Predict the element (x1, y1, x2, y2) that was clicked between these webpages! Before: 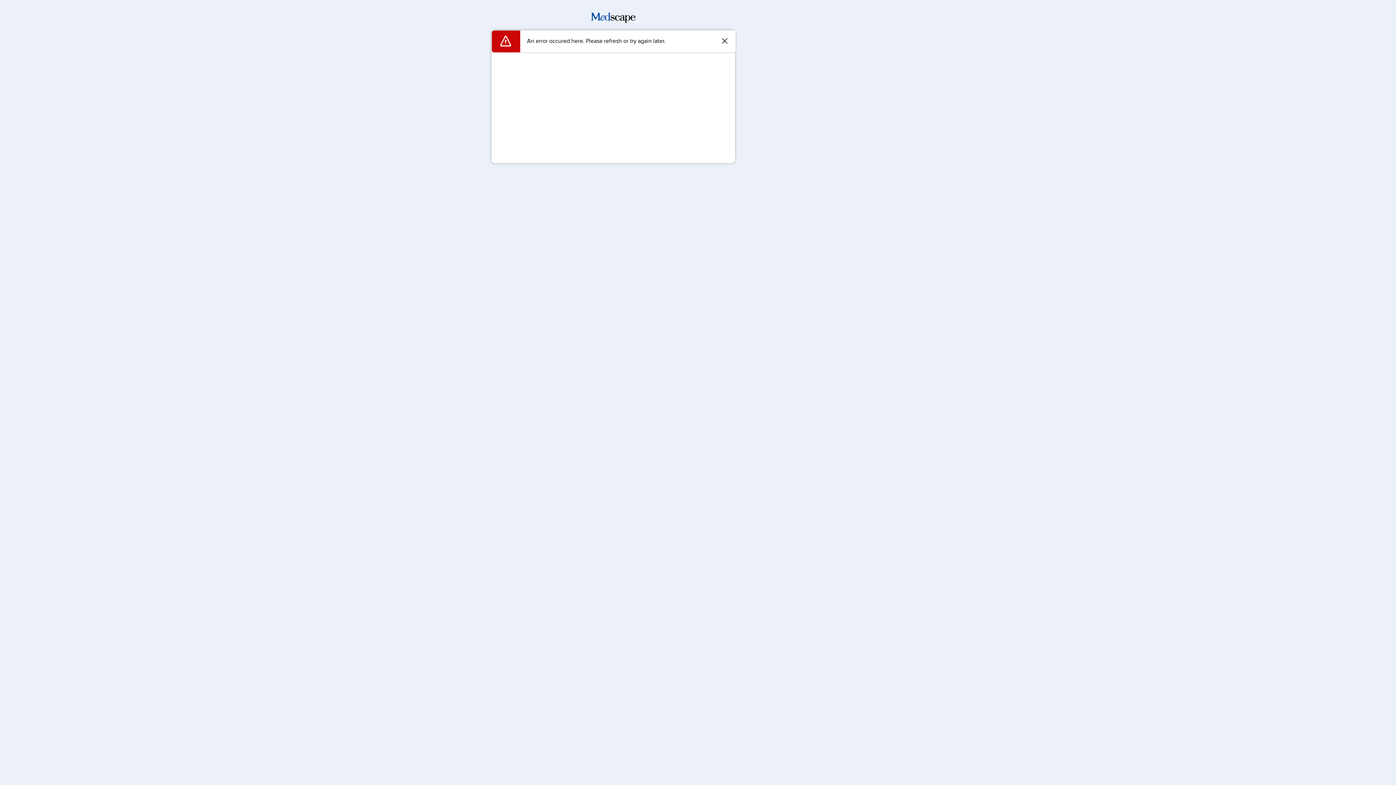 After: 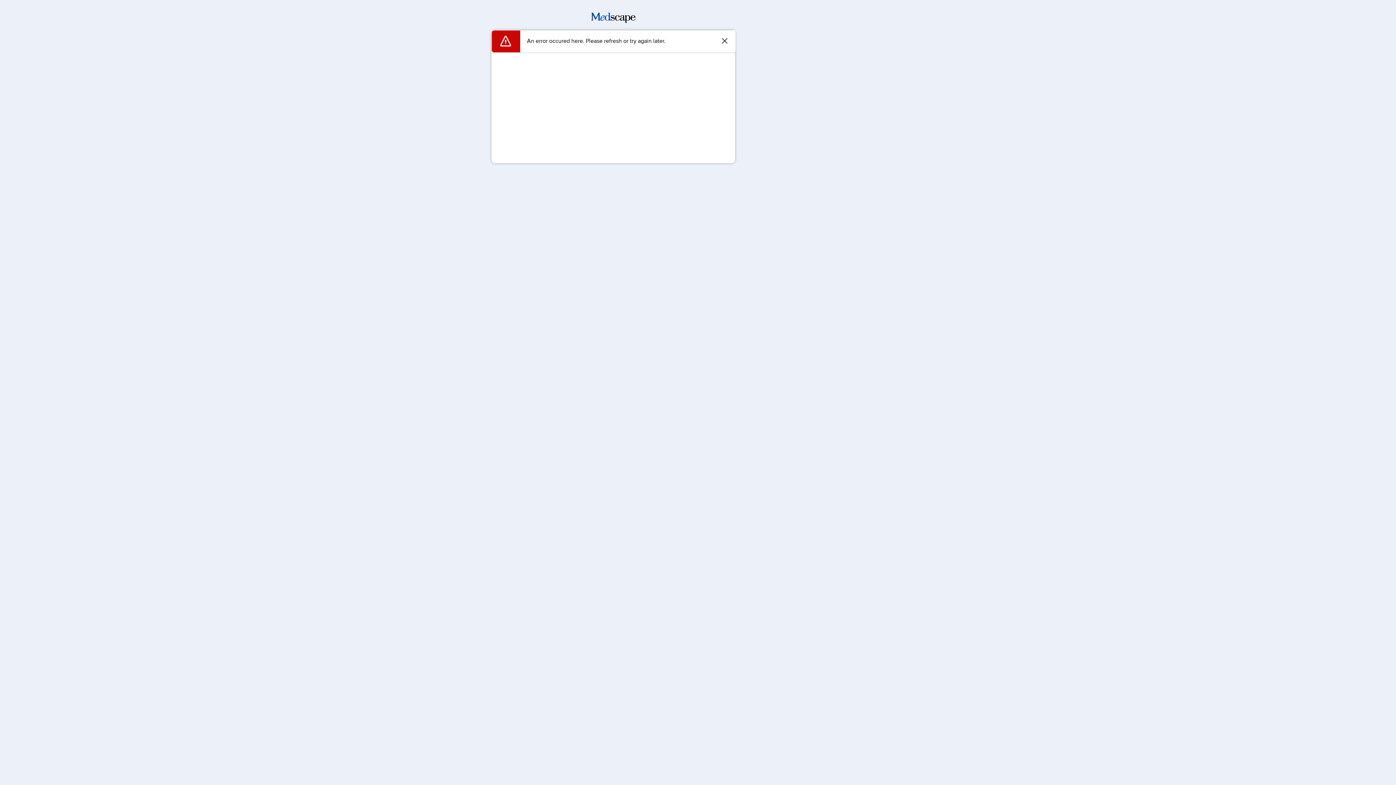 Action: bbox: (591, 17, 635, 24)